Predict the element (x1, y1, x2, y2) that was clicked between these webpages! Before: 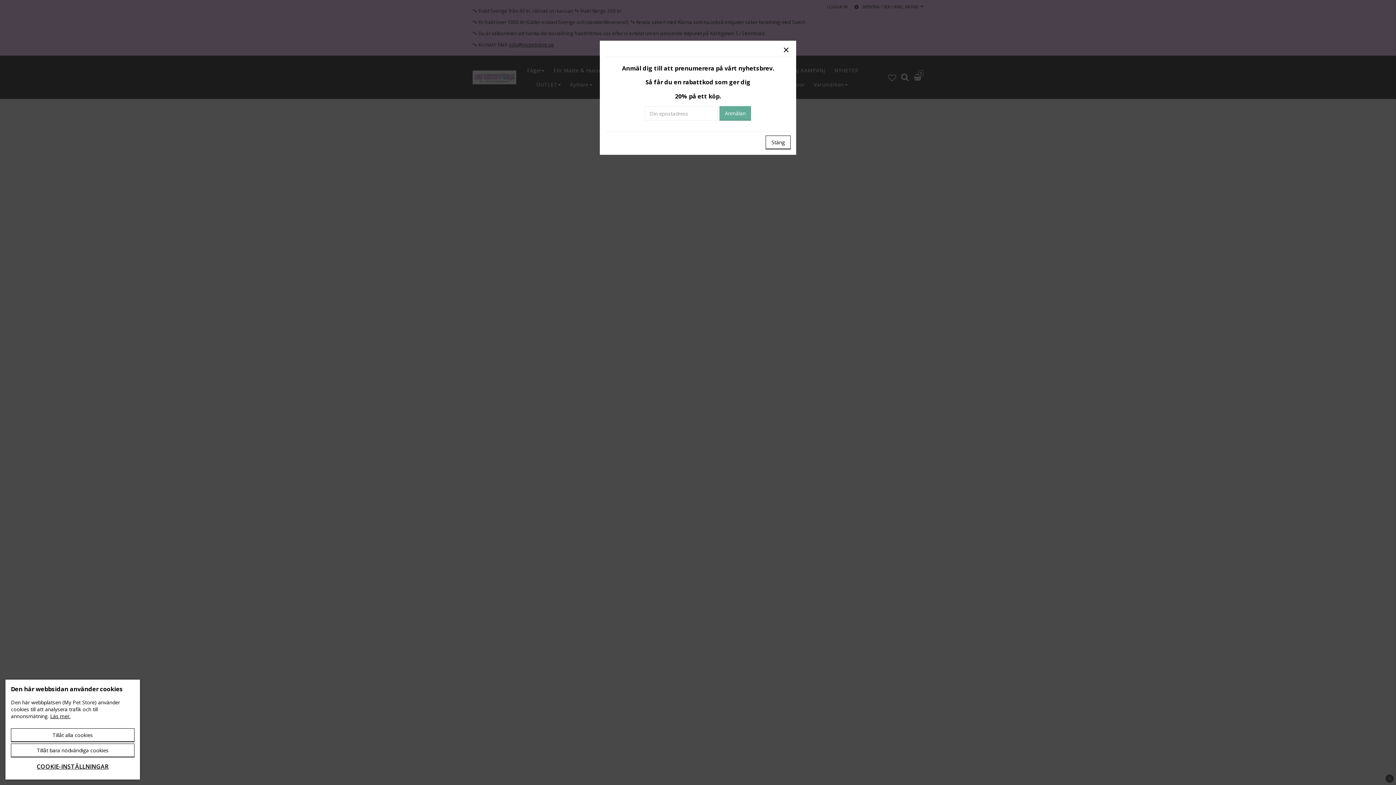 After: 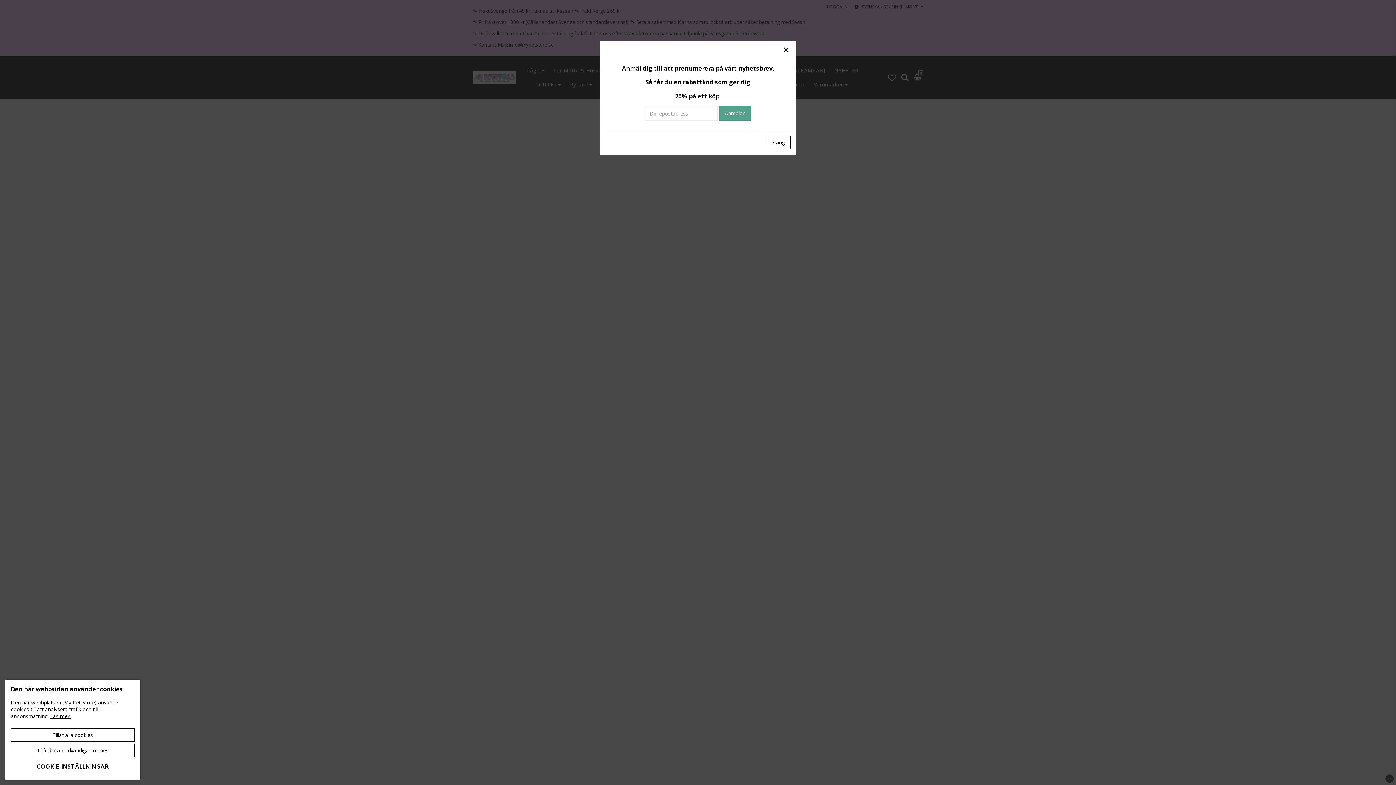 Action: label: Anmälan bbox: (719, 106, 751, 120)